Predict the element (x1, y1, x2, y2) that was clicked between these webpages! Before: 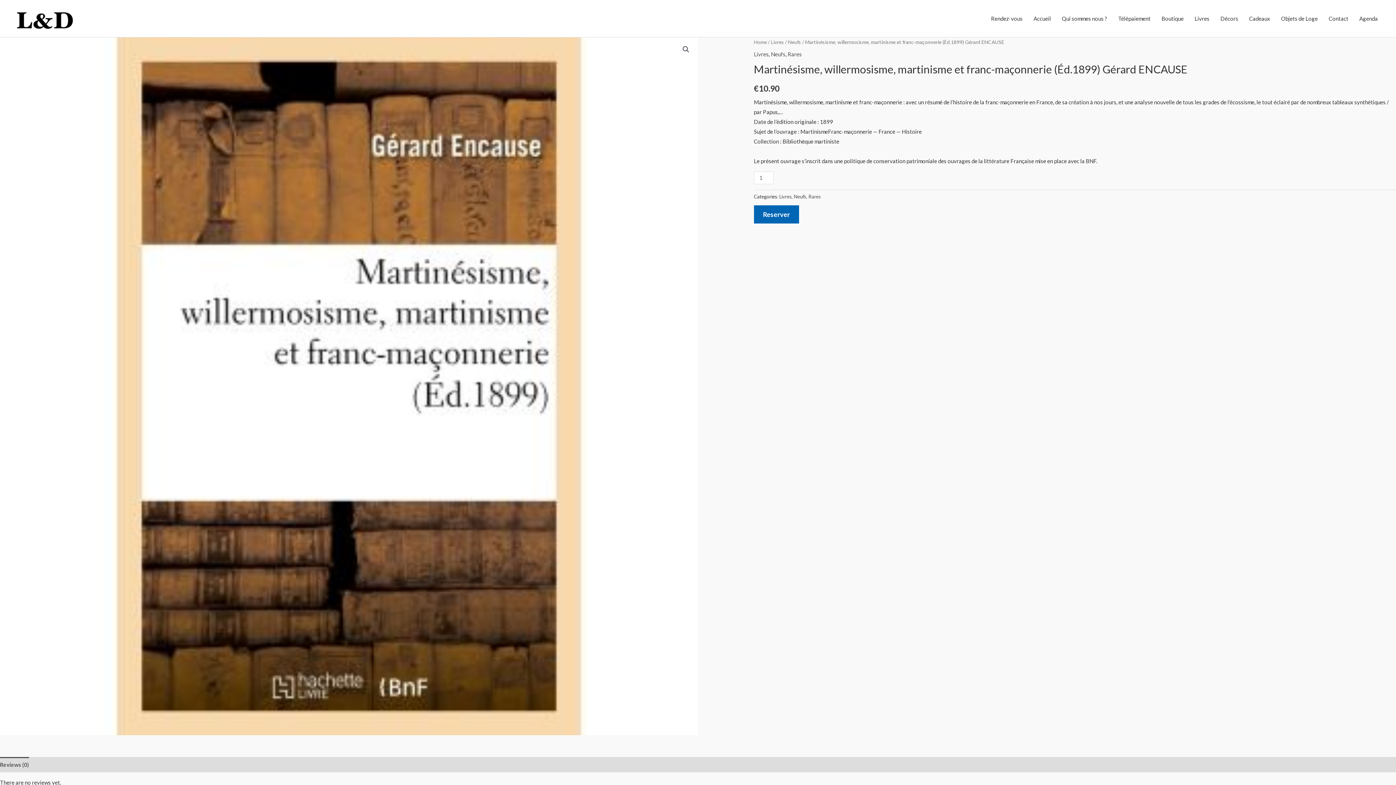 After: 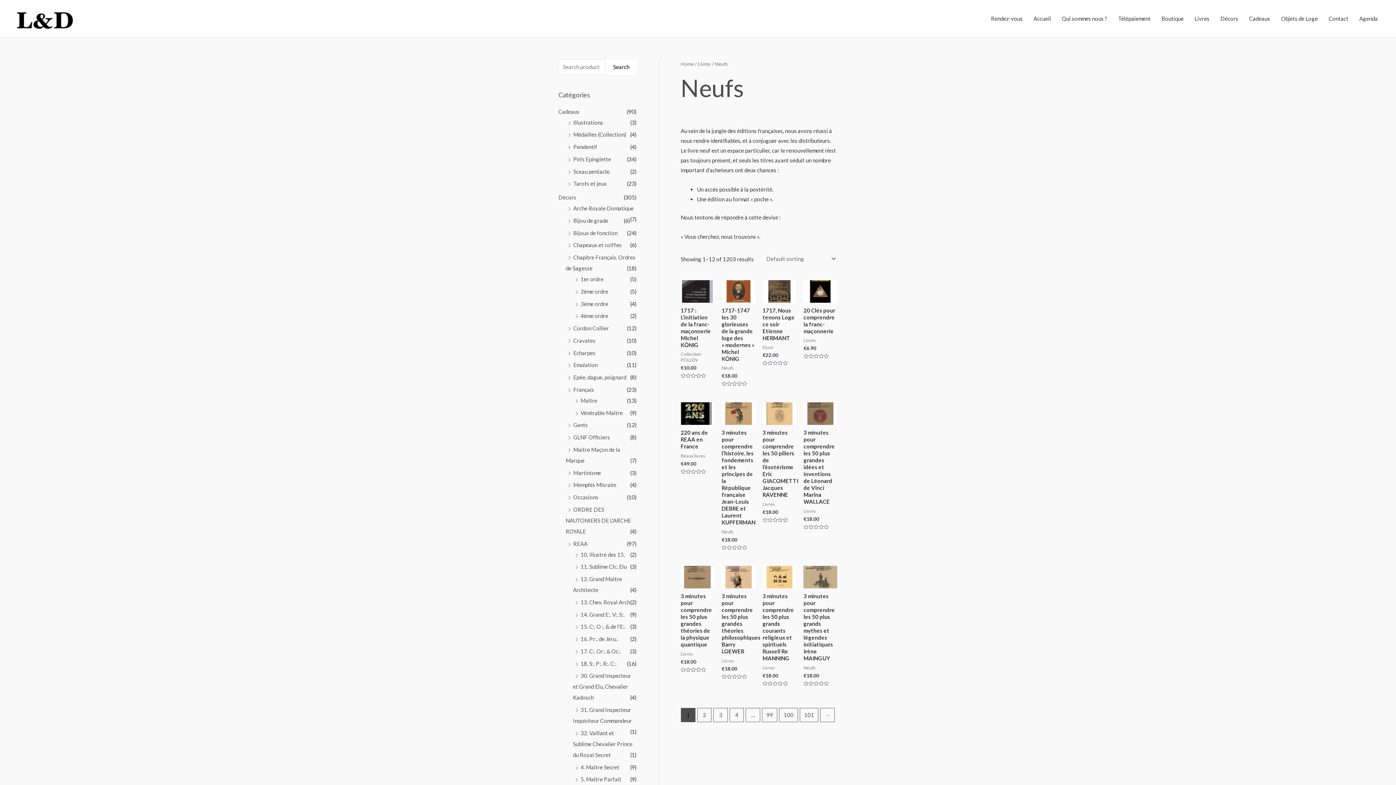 Action: label: Neufs bbox: (794, 193, 806, 199)